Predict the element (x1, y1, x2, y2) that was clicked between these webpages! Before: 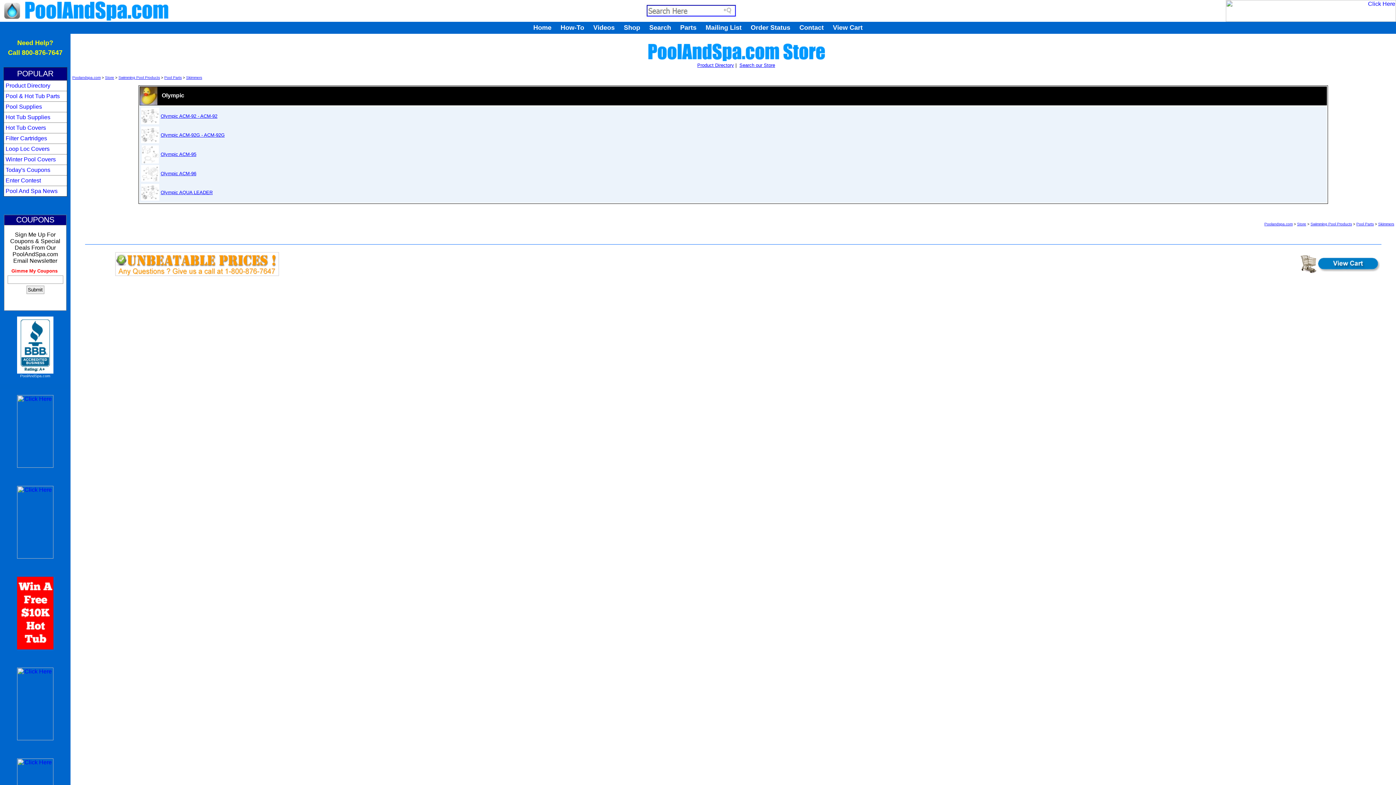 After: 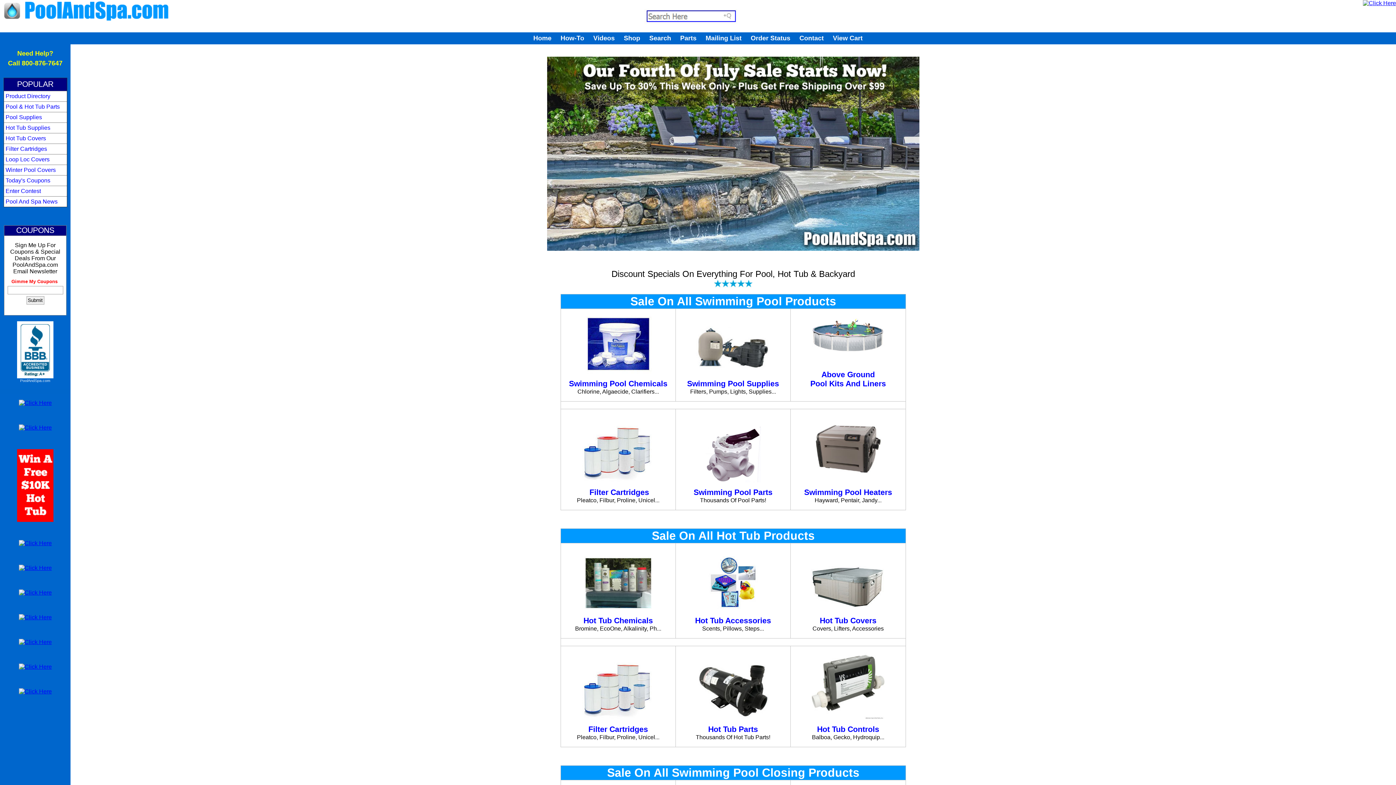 Action: label: Store bbox: (105, 75, 114, 79)